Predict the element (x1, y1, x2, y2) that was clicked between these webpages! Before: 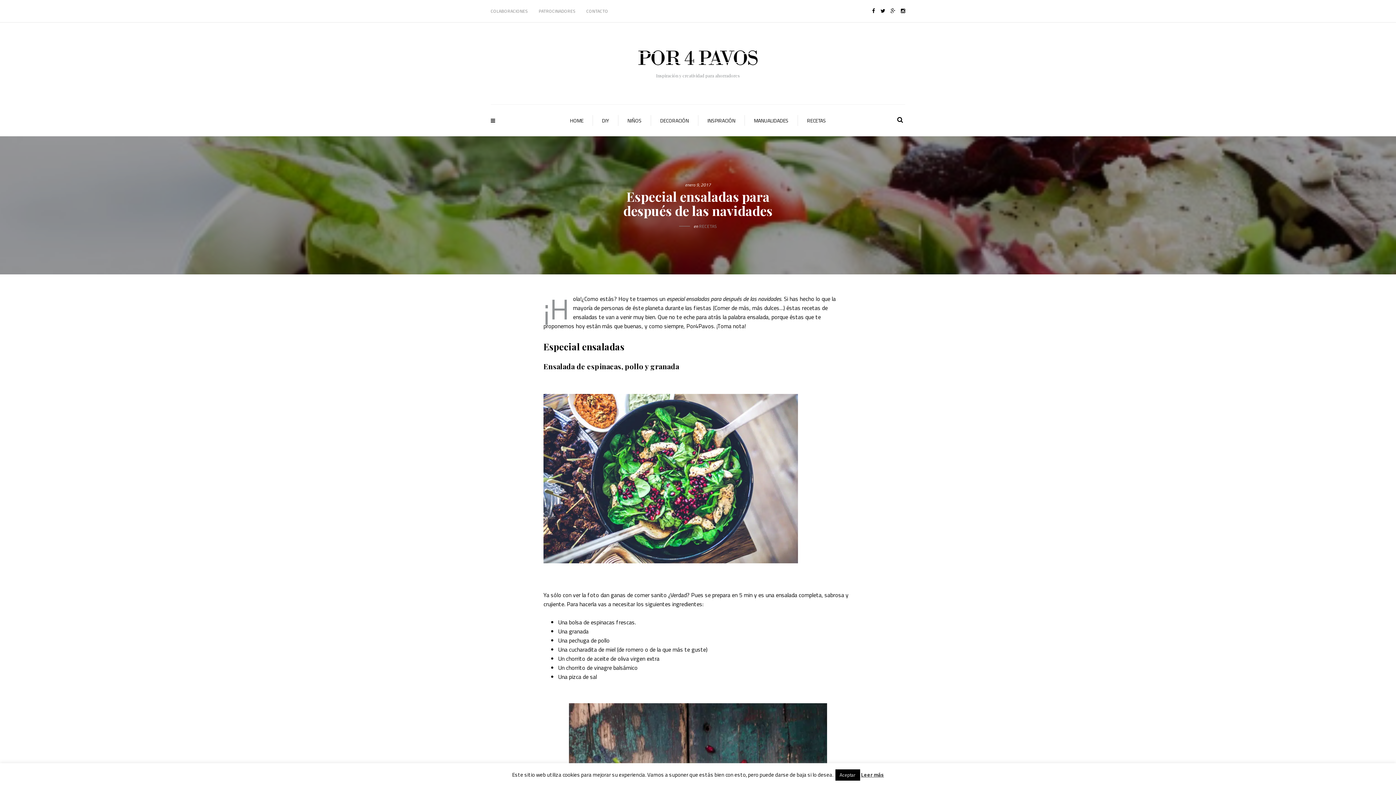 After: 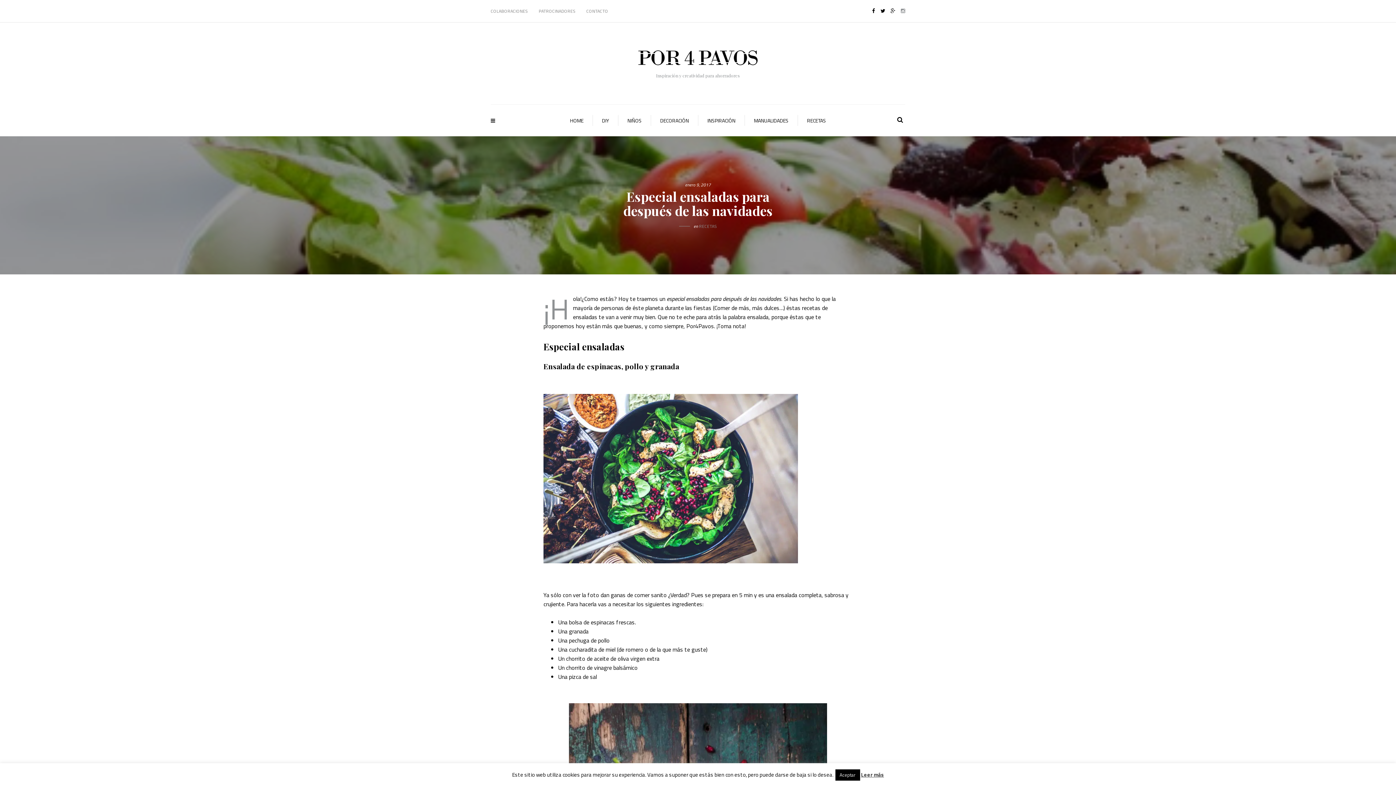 Action: bbox: (901, 7, 905, 14)